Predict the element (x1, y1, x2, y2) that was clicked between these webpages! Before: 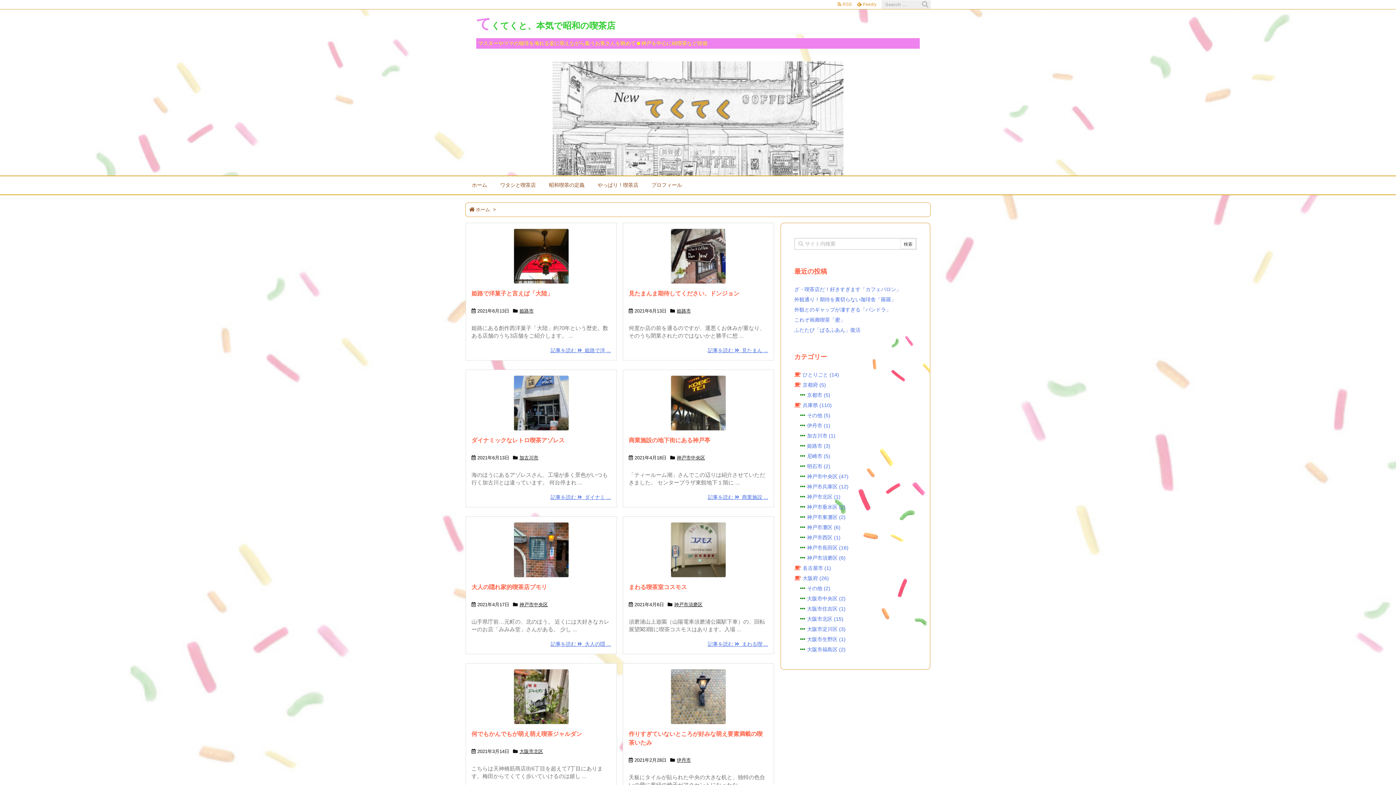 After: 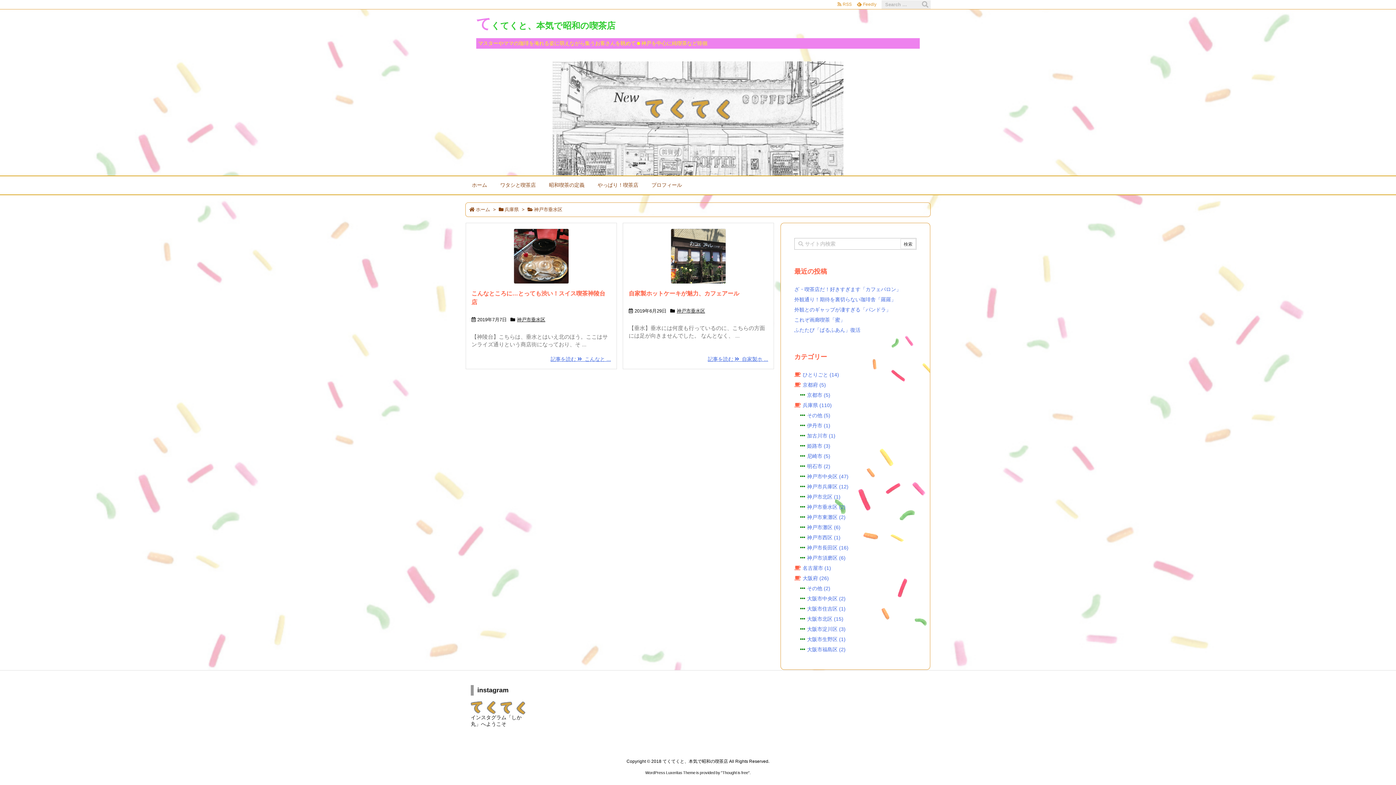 Action: label: 神戸市垂水区 (2) bbox: (807, 504, 845, 510)